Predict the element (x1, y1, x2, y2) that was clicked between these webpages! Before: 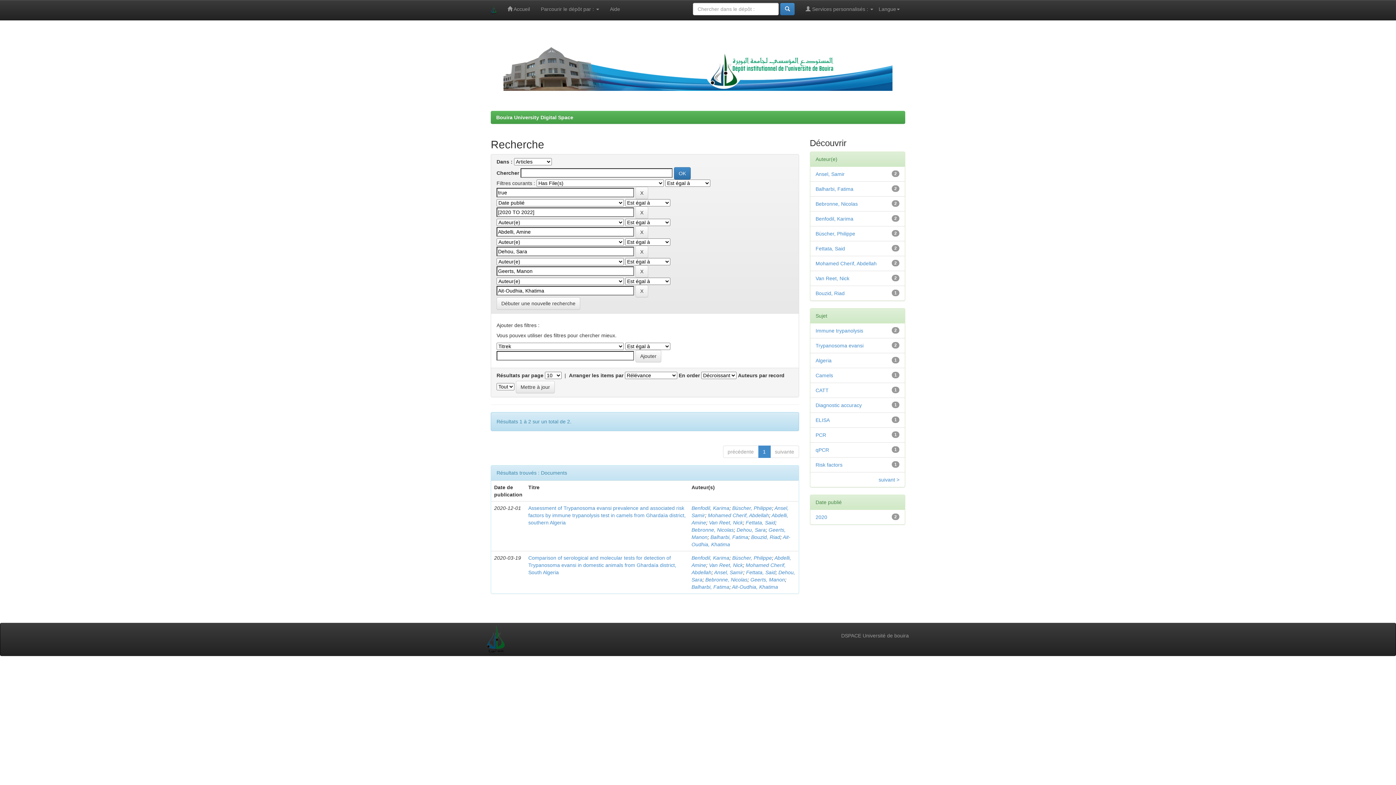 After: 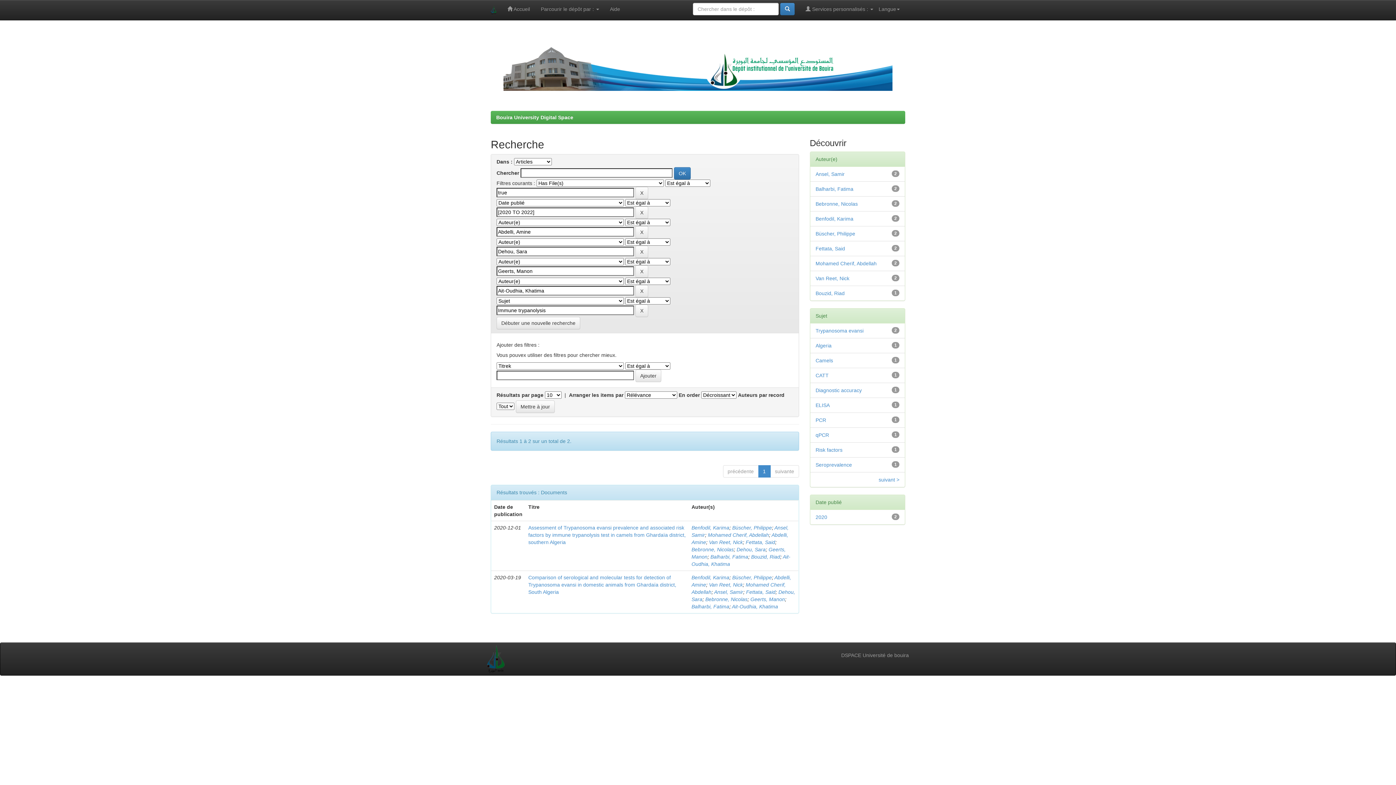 Action: label: Immune trypanolysis bbox: (815, 328, 863, 333)